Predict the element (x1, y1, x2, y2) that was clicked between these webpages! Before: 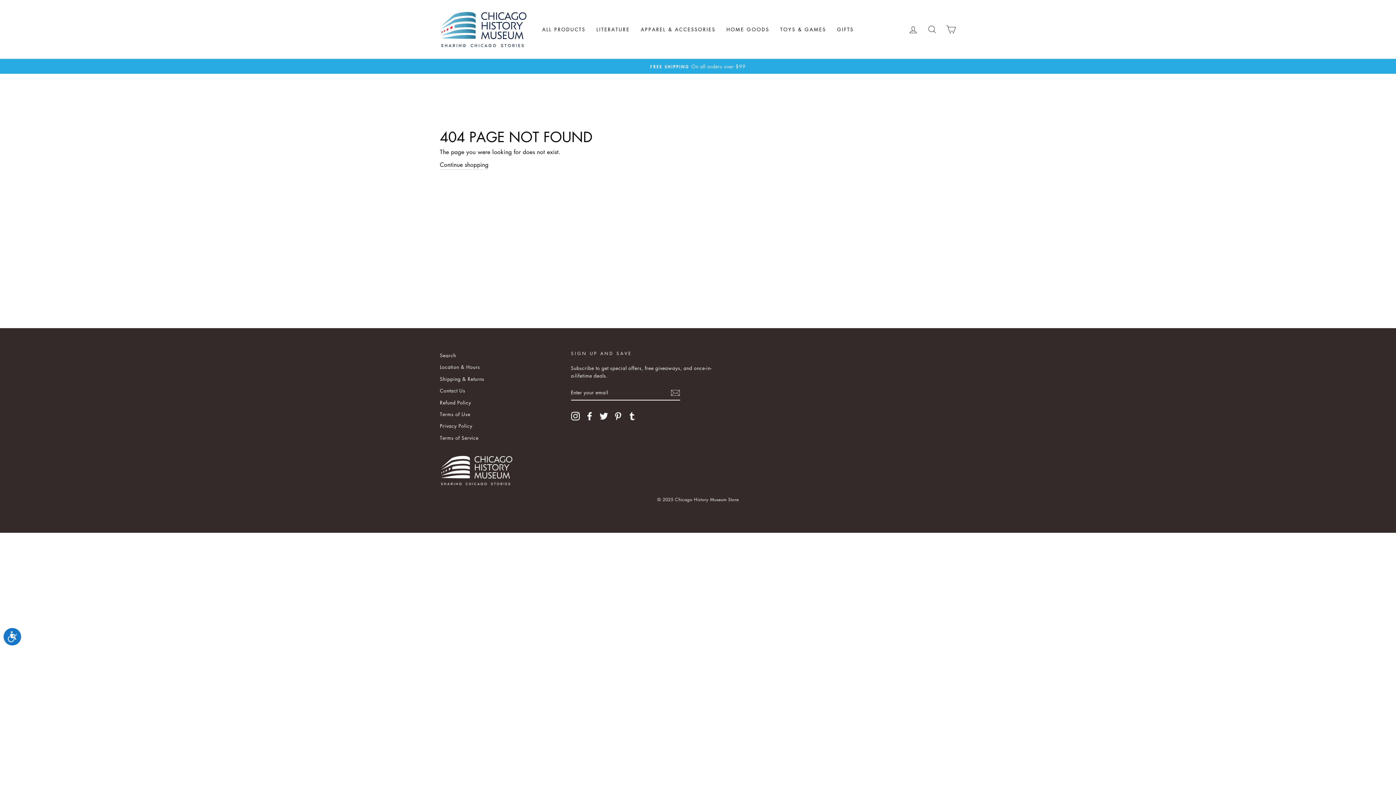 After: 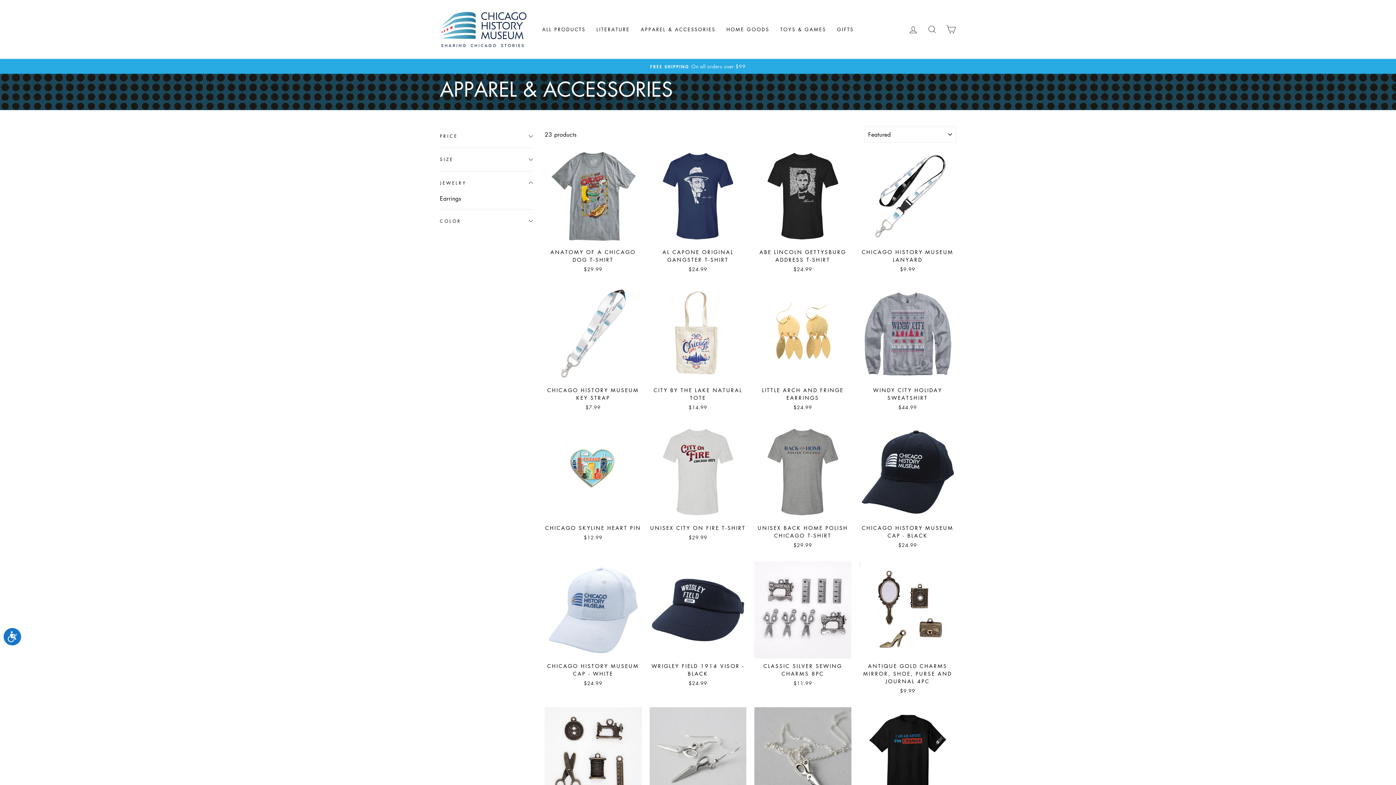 Action: label: APPAREL & ACCESSORIES bbox: (635, 23, 721, 35)